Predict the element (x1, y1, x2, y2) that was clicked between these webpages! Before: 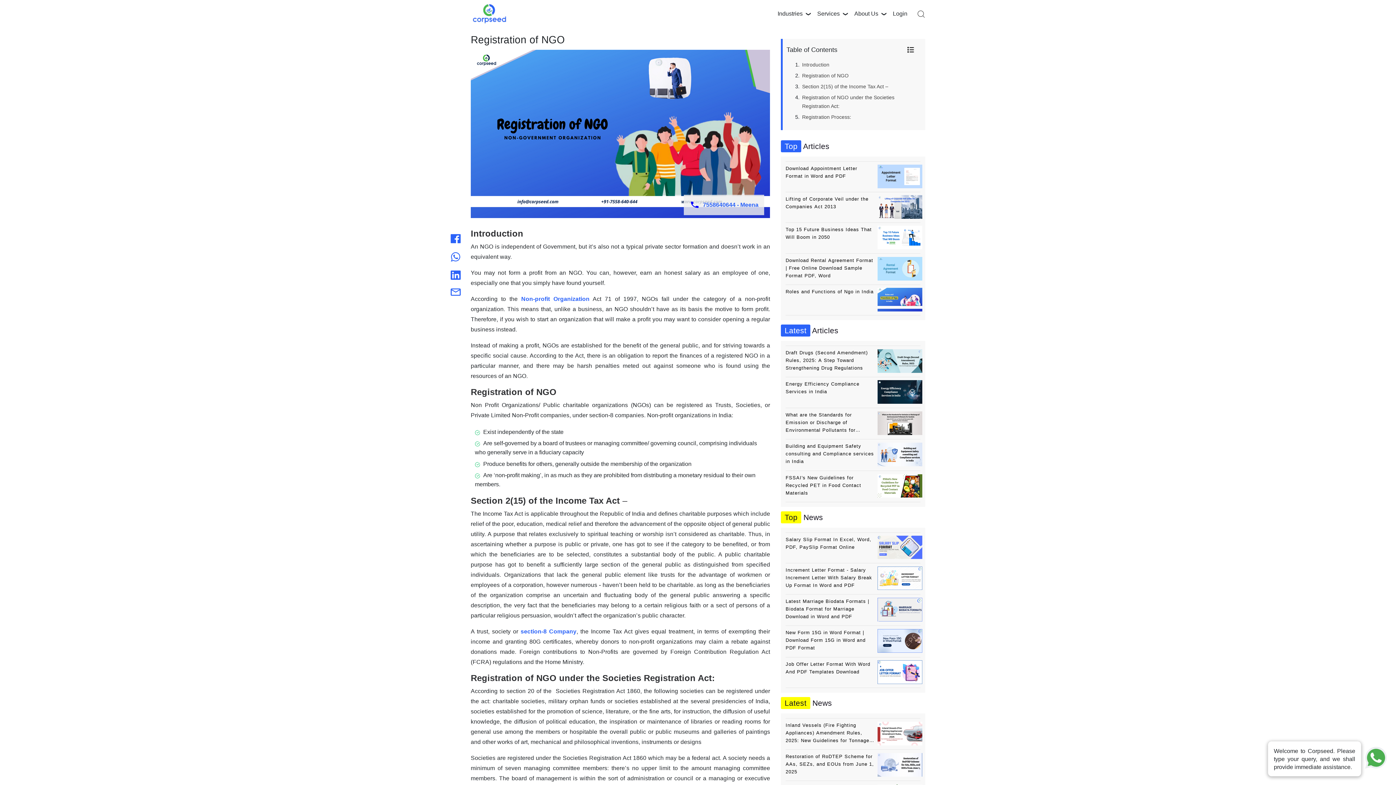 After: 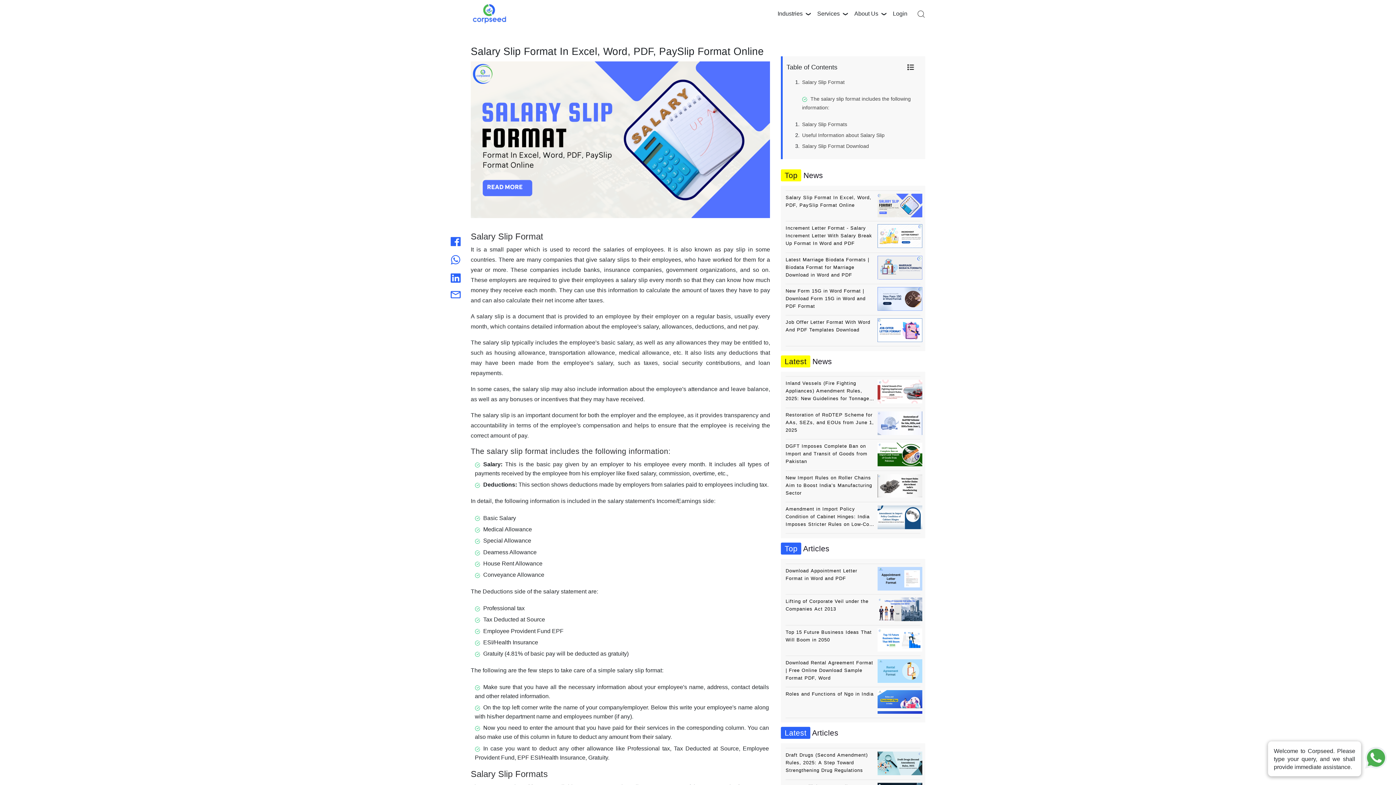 Action: bbox: (785, 532, 920, 562) label: Salary Slip Format In Excel, Word, PDF, PaySlip Format Online